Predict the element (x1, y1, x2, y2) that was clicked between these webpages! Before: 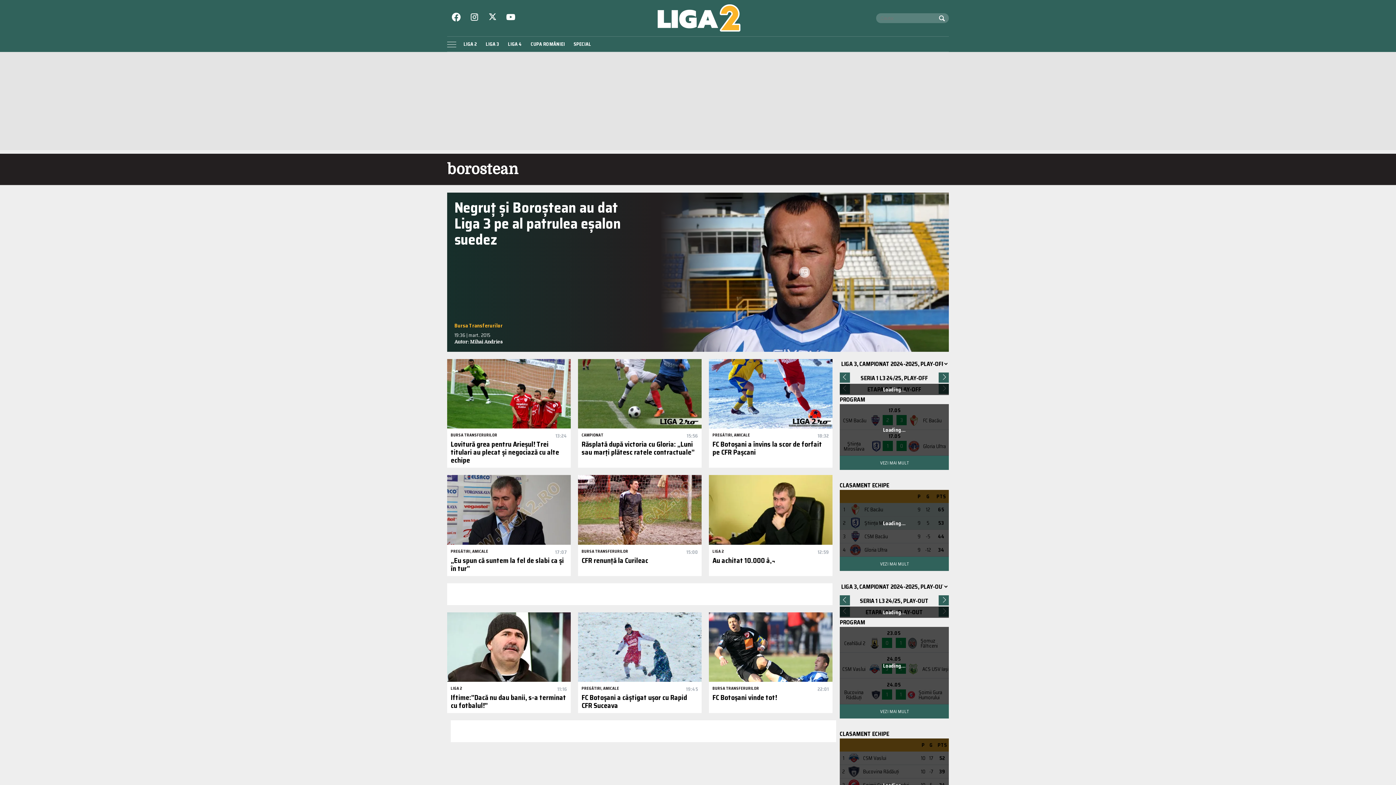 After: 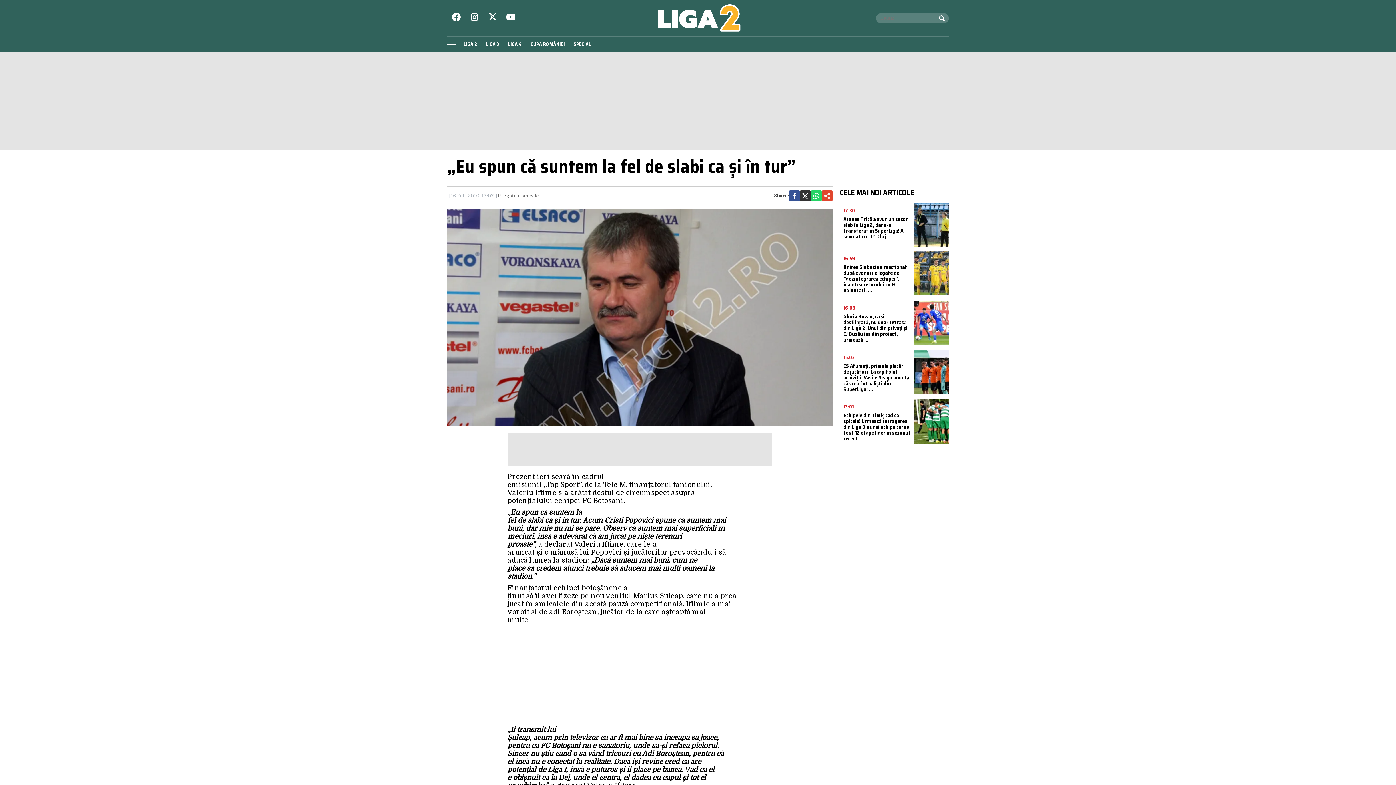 Action: bbox: (447, 475, 570, 576) label: PREGĂTIRI, AMICALE
17:07
„Eu spun că suntem la fel de slabi ca și în tur”